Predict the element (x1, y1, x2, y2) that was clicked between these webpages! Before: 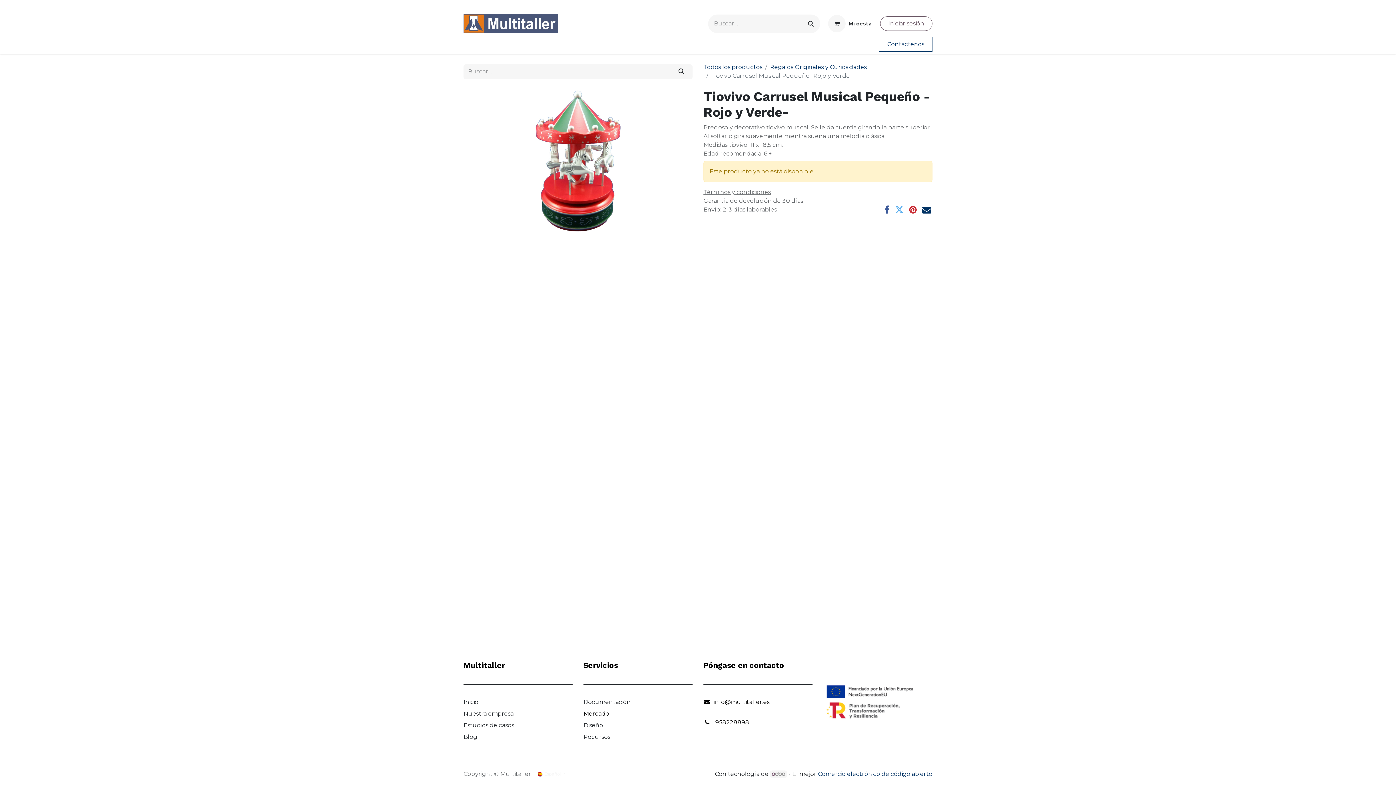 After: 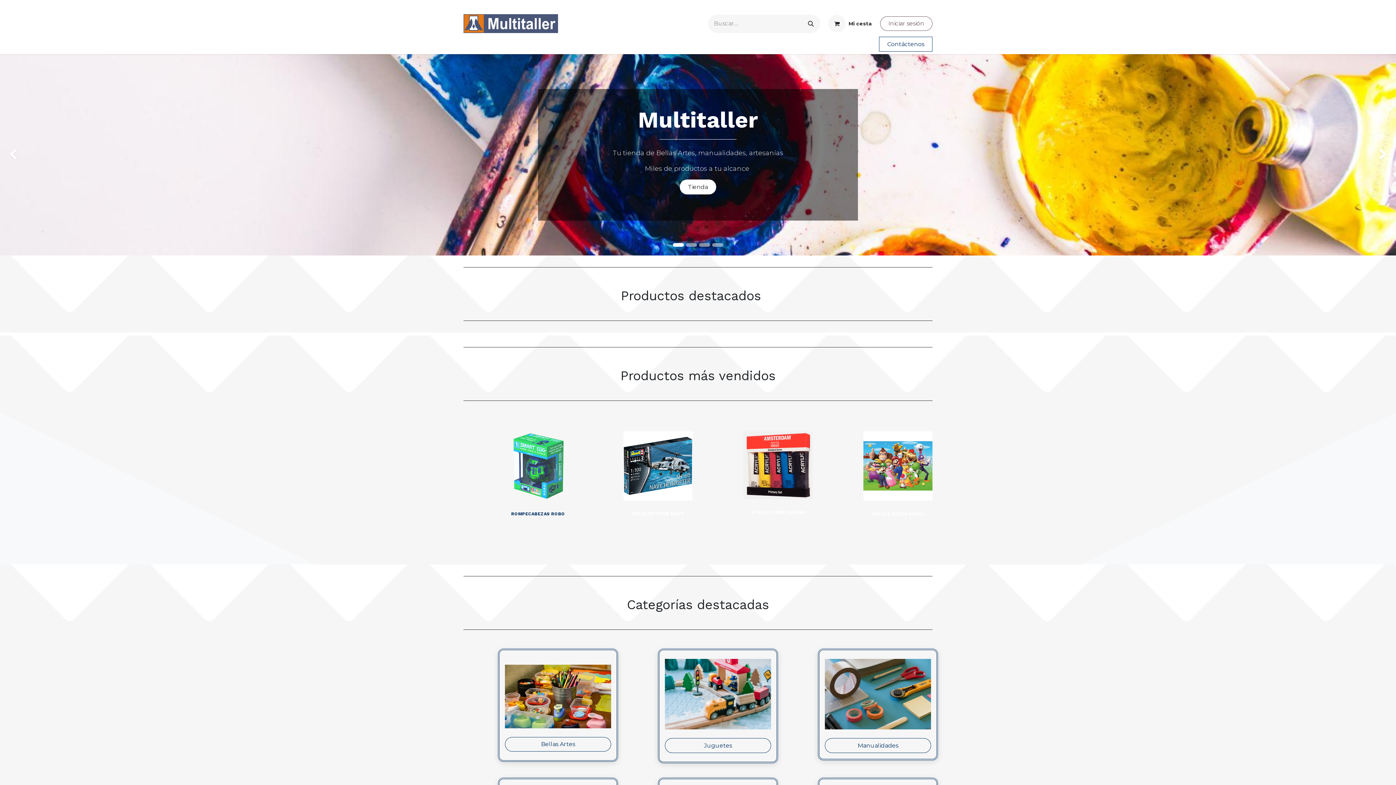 Action: bbox: (463, 38, 484, 52) label: Inicio